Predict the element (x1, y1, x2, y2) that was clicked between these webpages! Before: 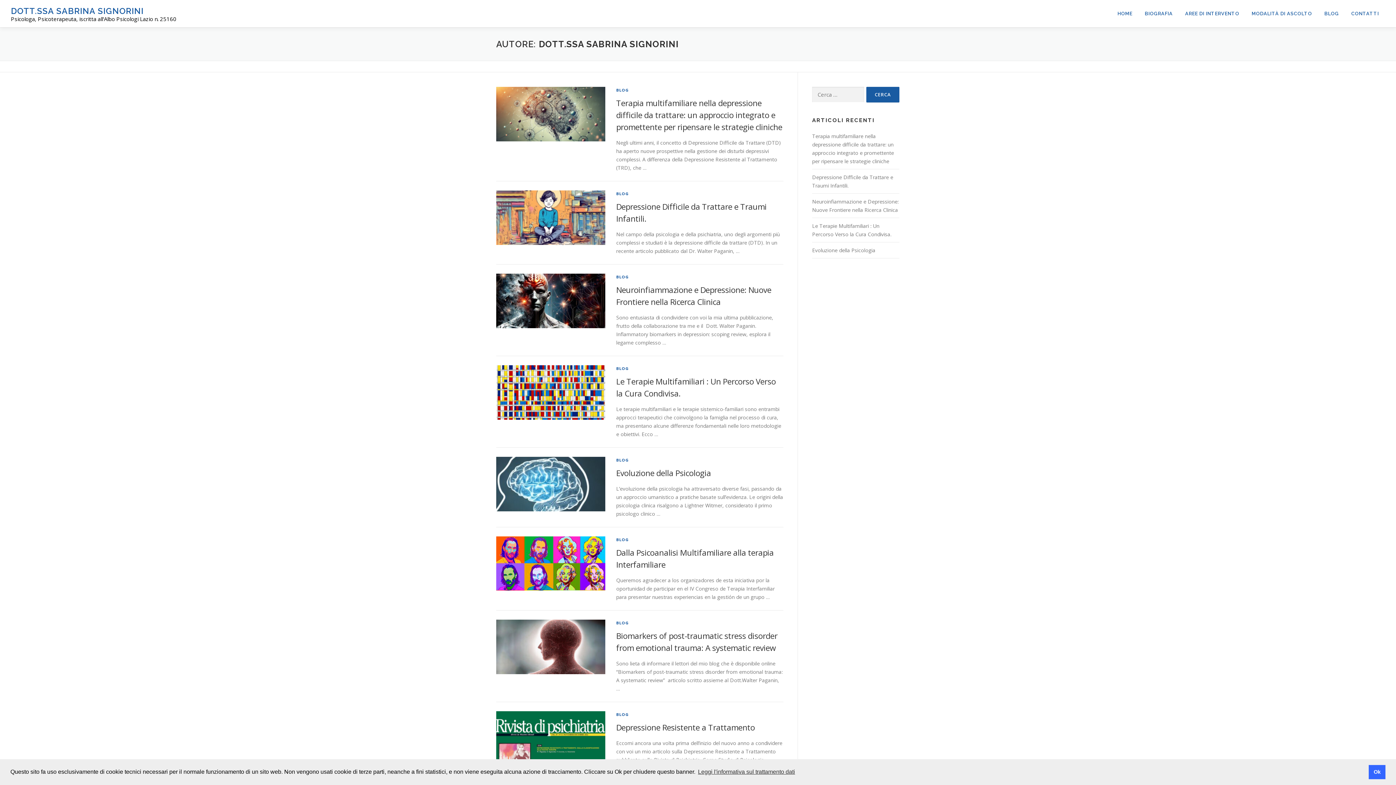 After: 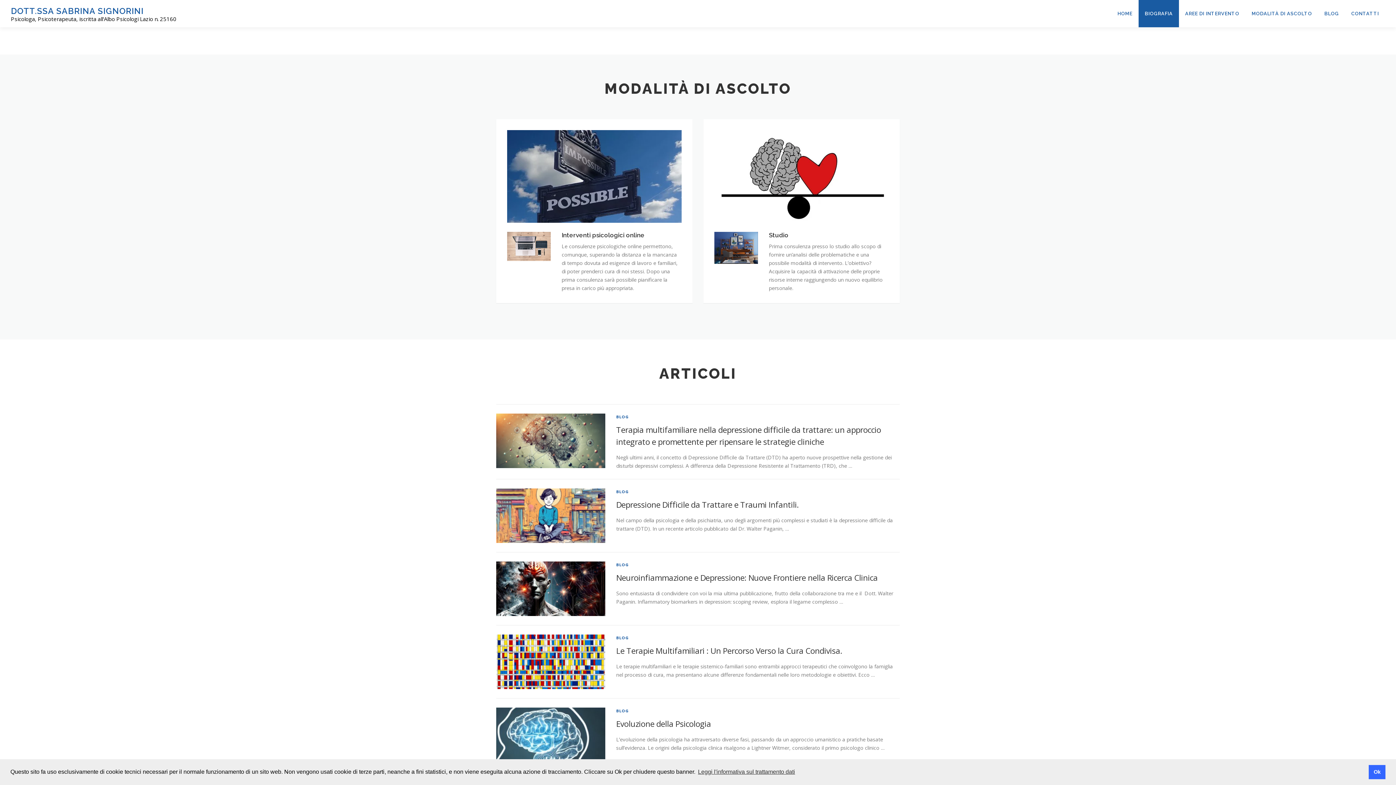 Action: bbox: (1245, 0, 1318, 27) label: MODALITÀ DI ASCOLTO